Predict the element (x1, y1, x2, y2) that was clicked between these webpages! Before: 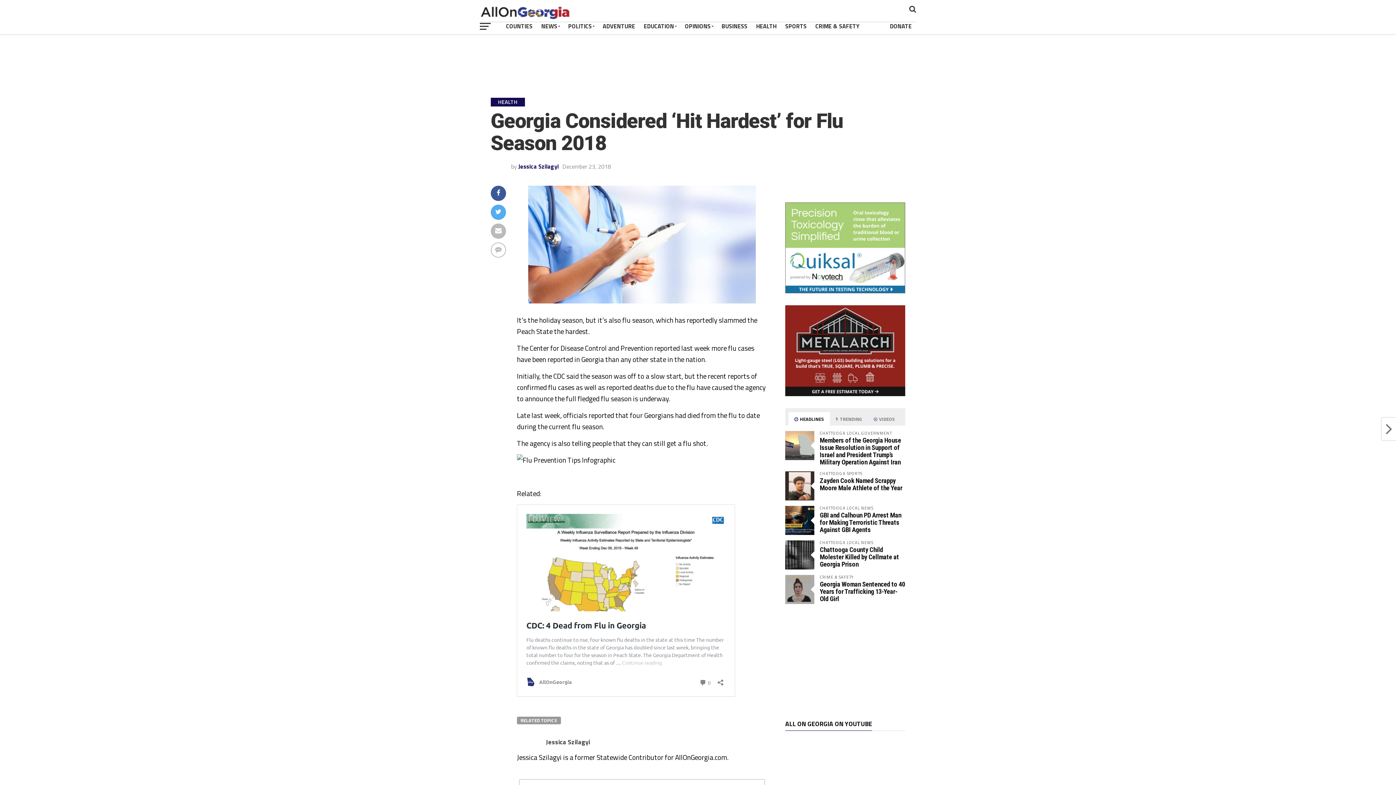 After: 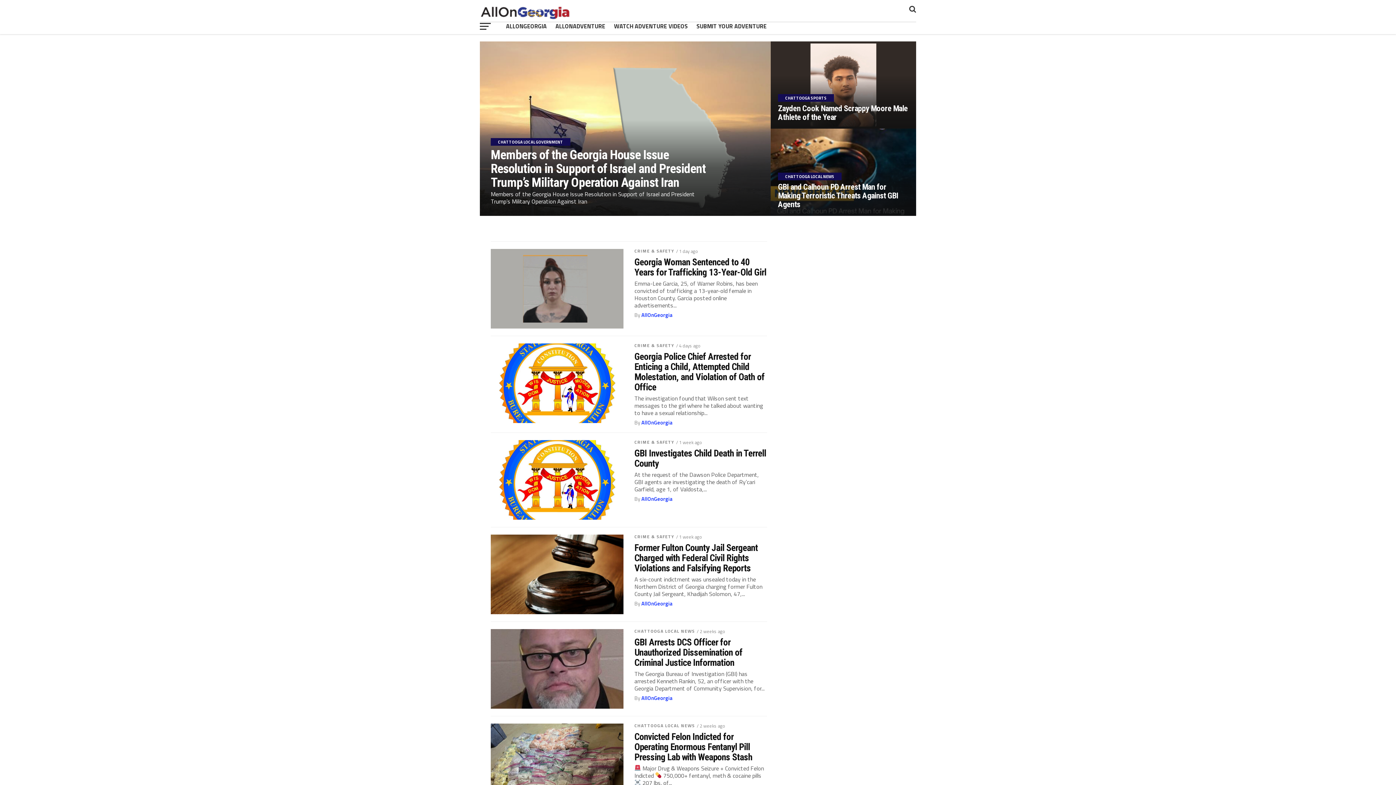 Action: label: CRIME & SAFETY bbox: (811, 18, 864, 34)